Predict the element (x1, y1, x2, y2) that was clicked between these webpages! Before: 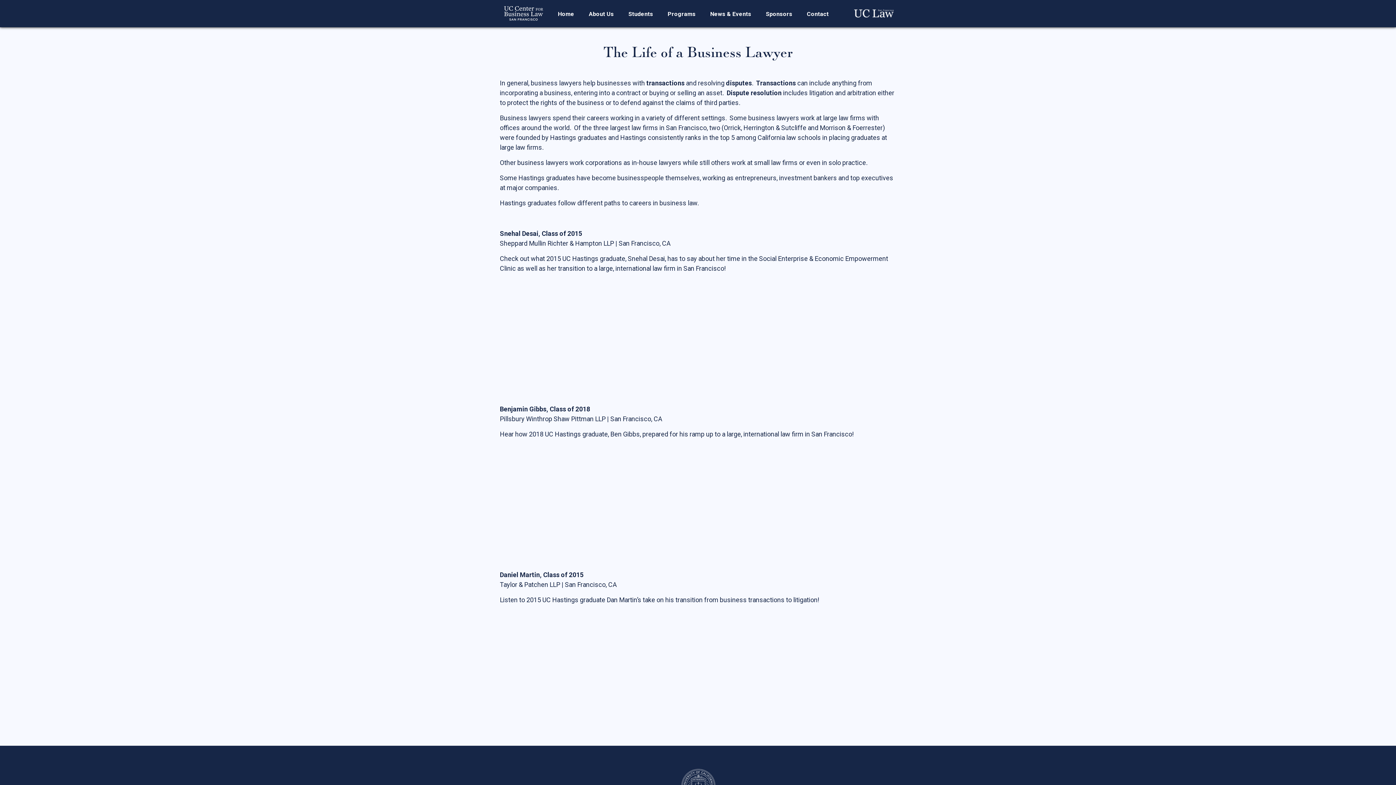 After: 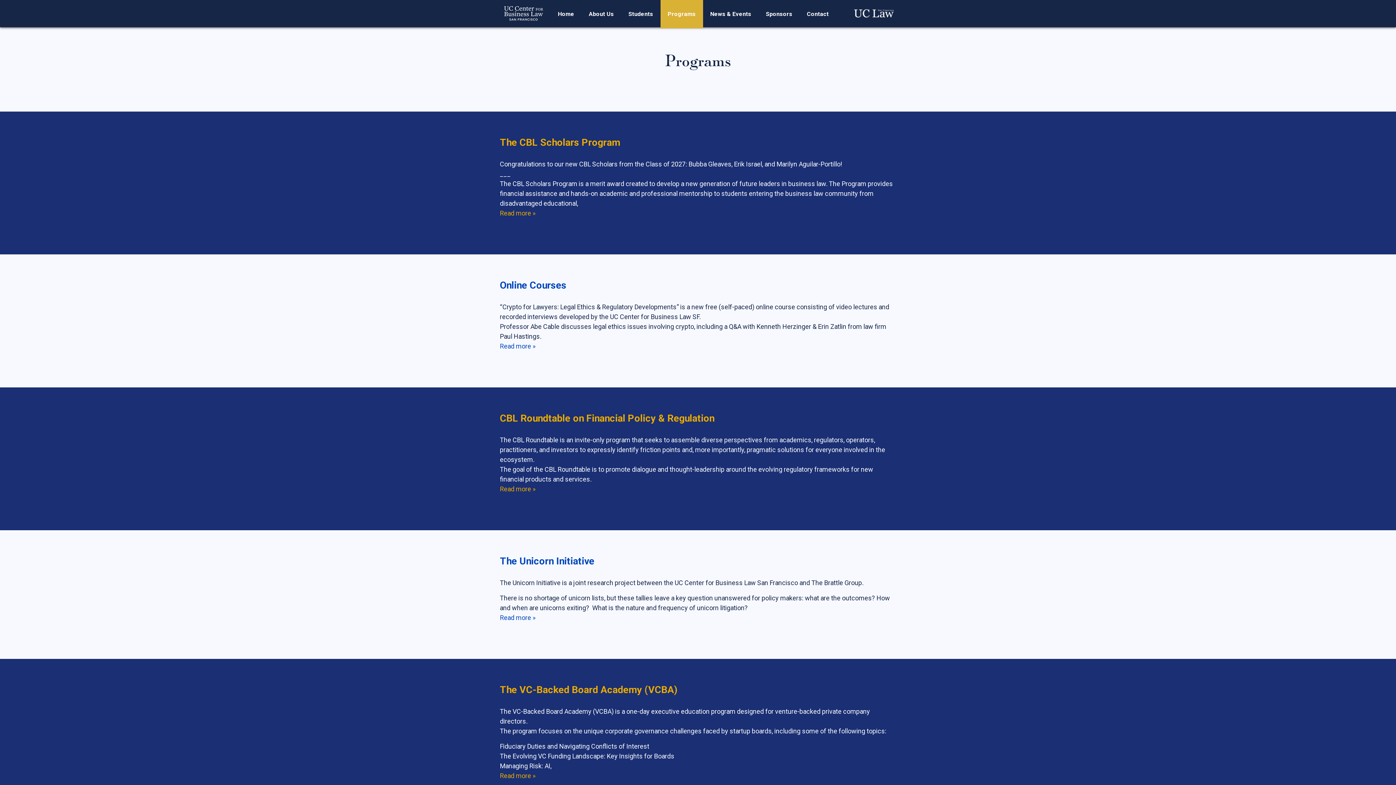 Action: label: Programs bbox: (660, 0, 703, 28)